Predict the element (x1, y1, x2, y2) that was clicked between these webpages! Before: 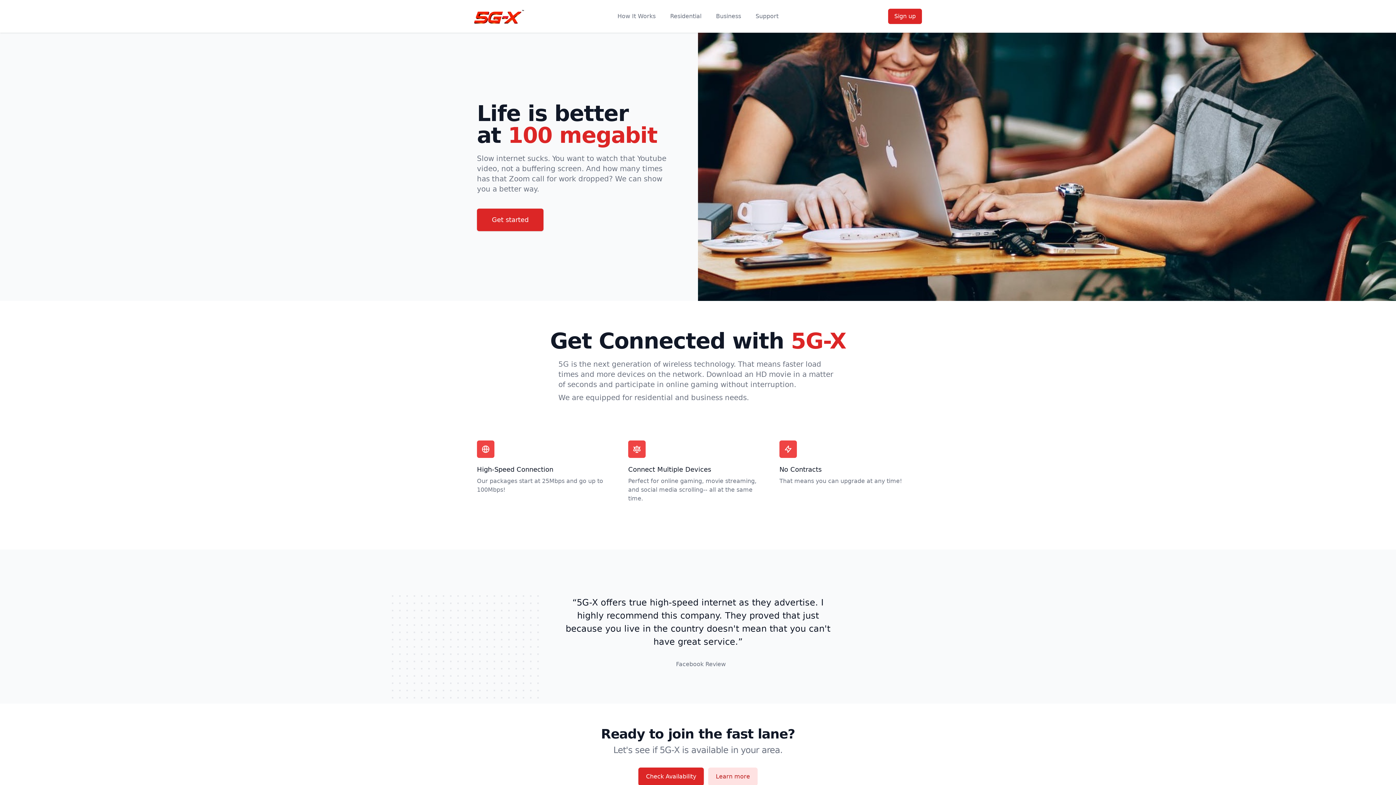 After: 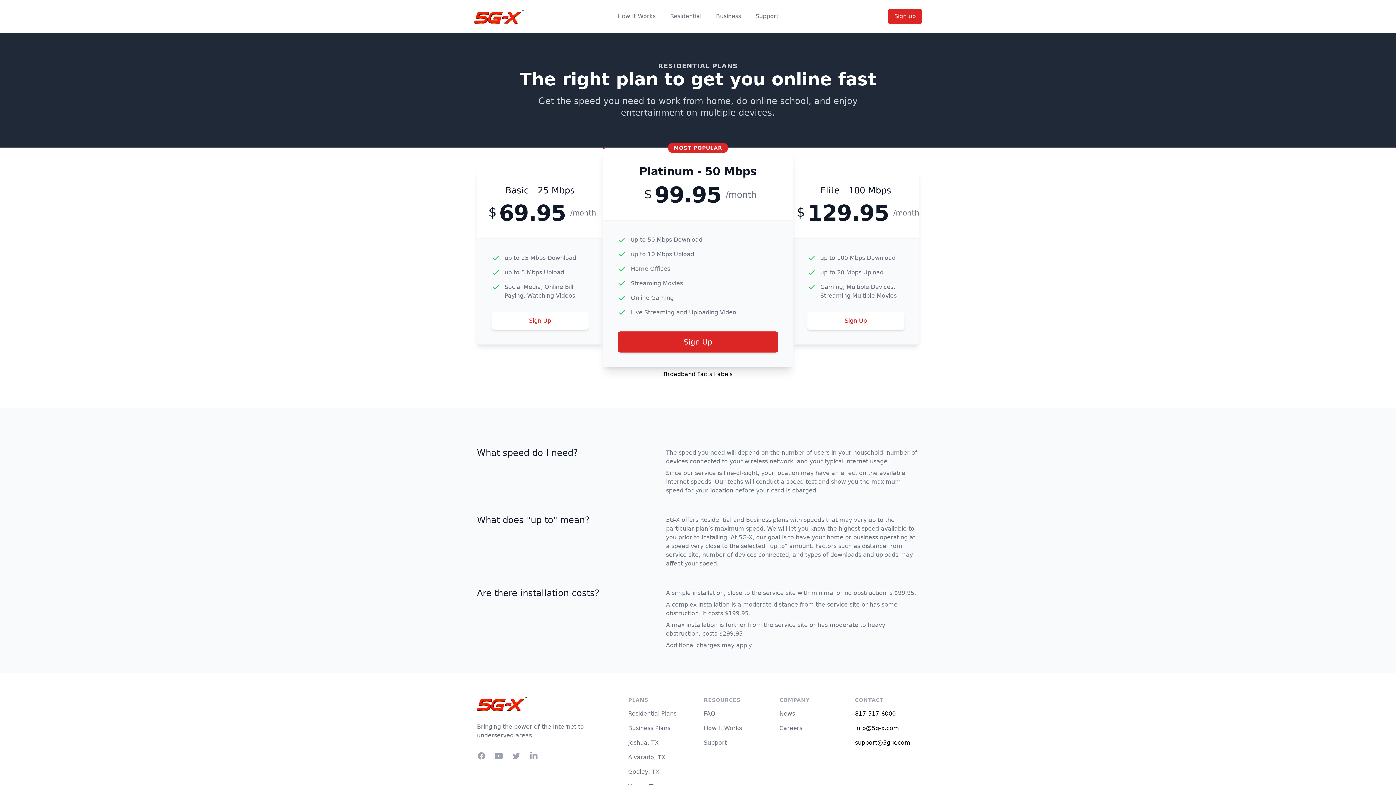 Action: label: Residential bbox: (670, 12, 701, 20)